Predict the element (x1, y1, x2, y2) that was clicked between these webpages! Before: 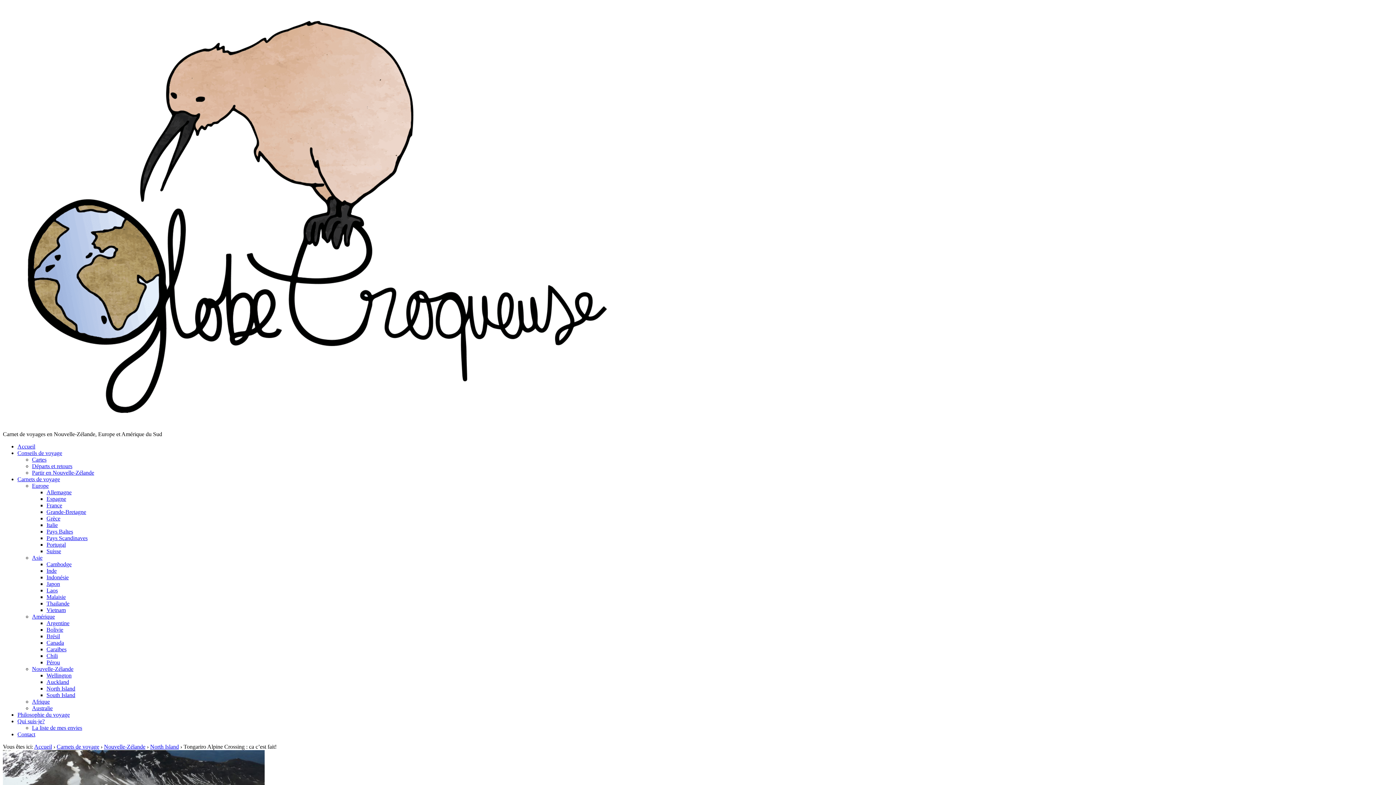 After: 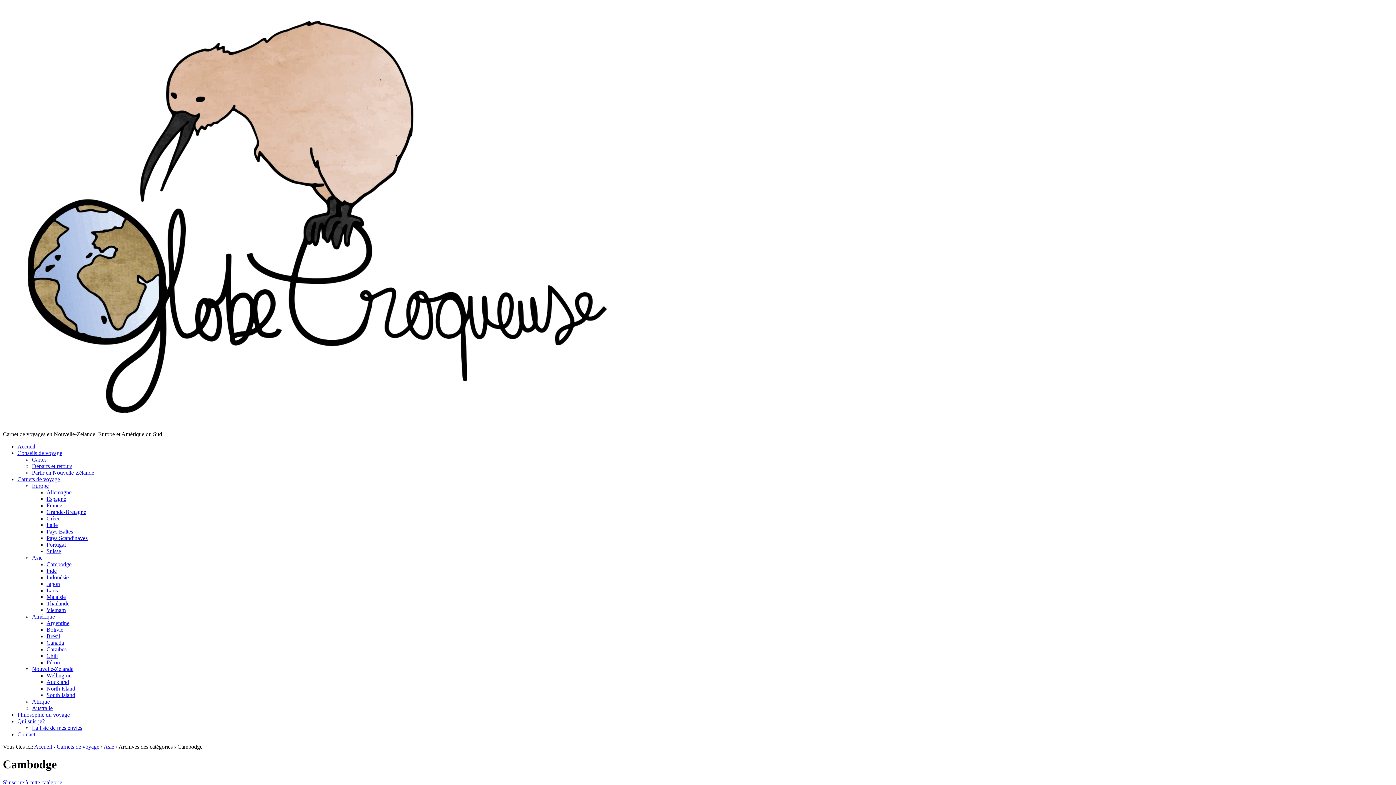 Action: bbox: (46, 561, 71, 567) label: Cambodge